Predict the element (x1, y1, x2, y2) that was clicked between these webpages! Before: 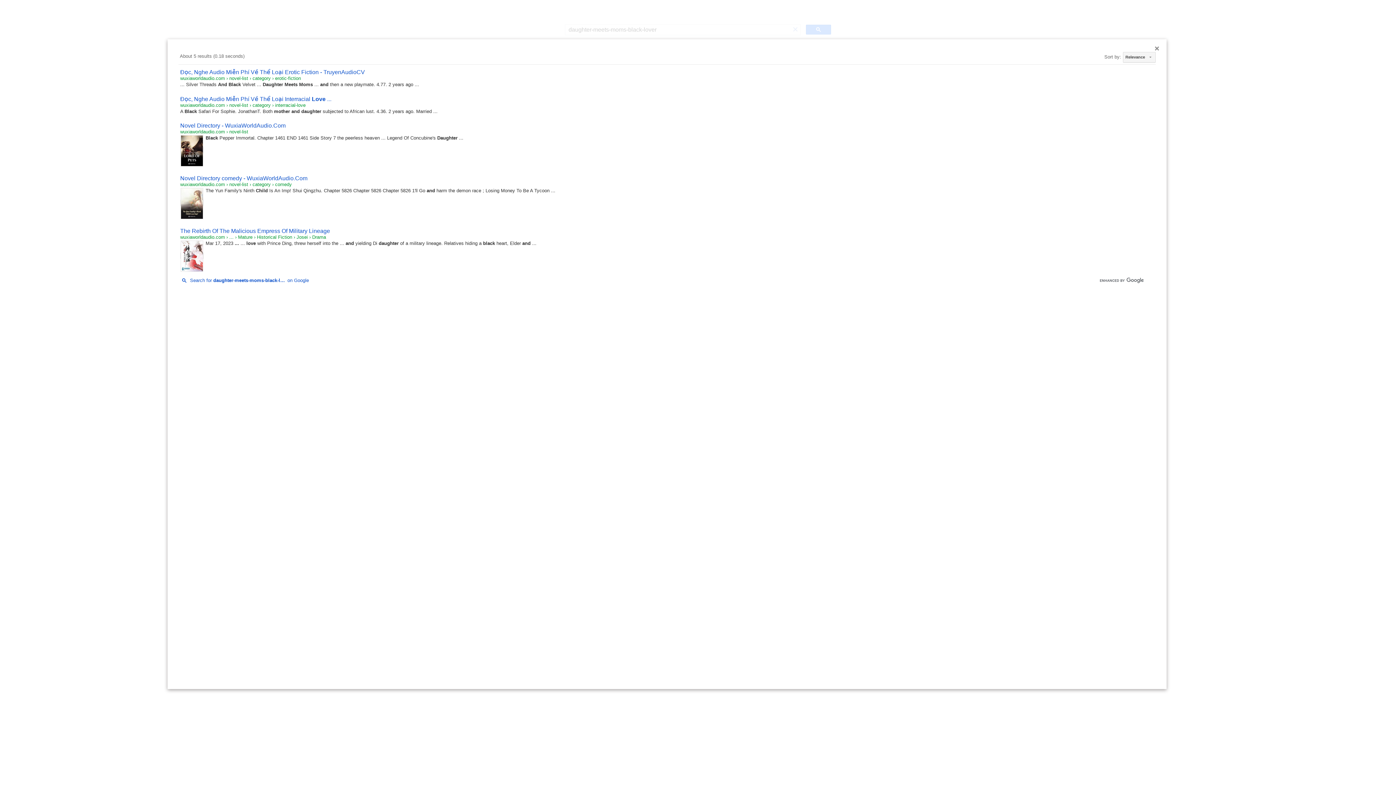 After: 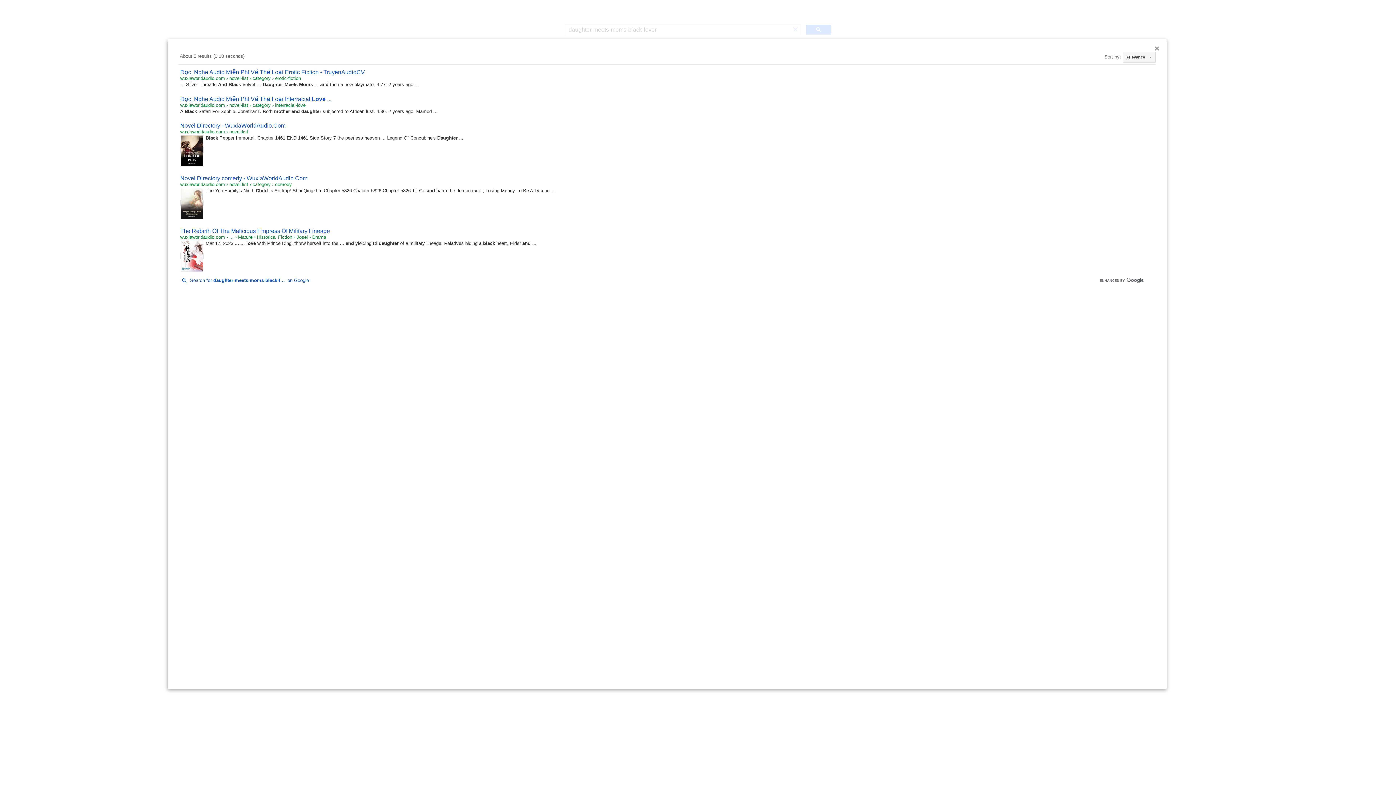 Action: bbox: (180, 69, 365, 75) label: Đọc, Nghe Audio Miễn Phí Về Thể Loại Erotic Fiction - TruyenAudioCV